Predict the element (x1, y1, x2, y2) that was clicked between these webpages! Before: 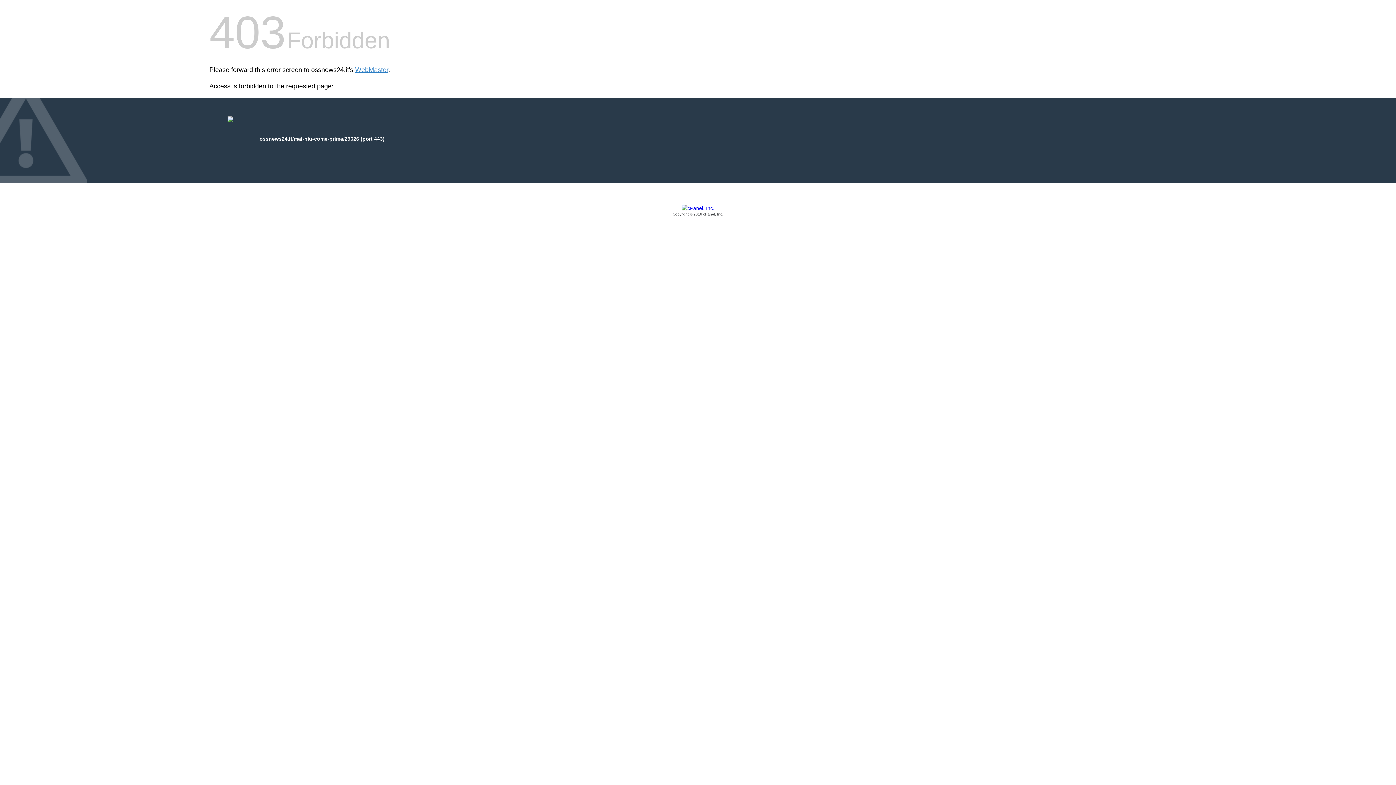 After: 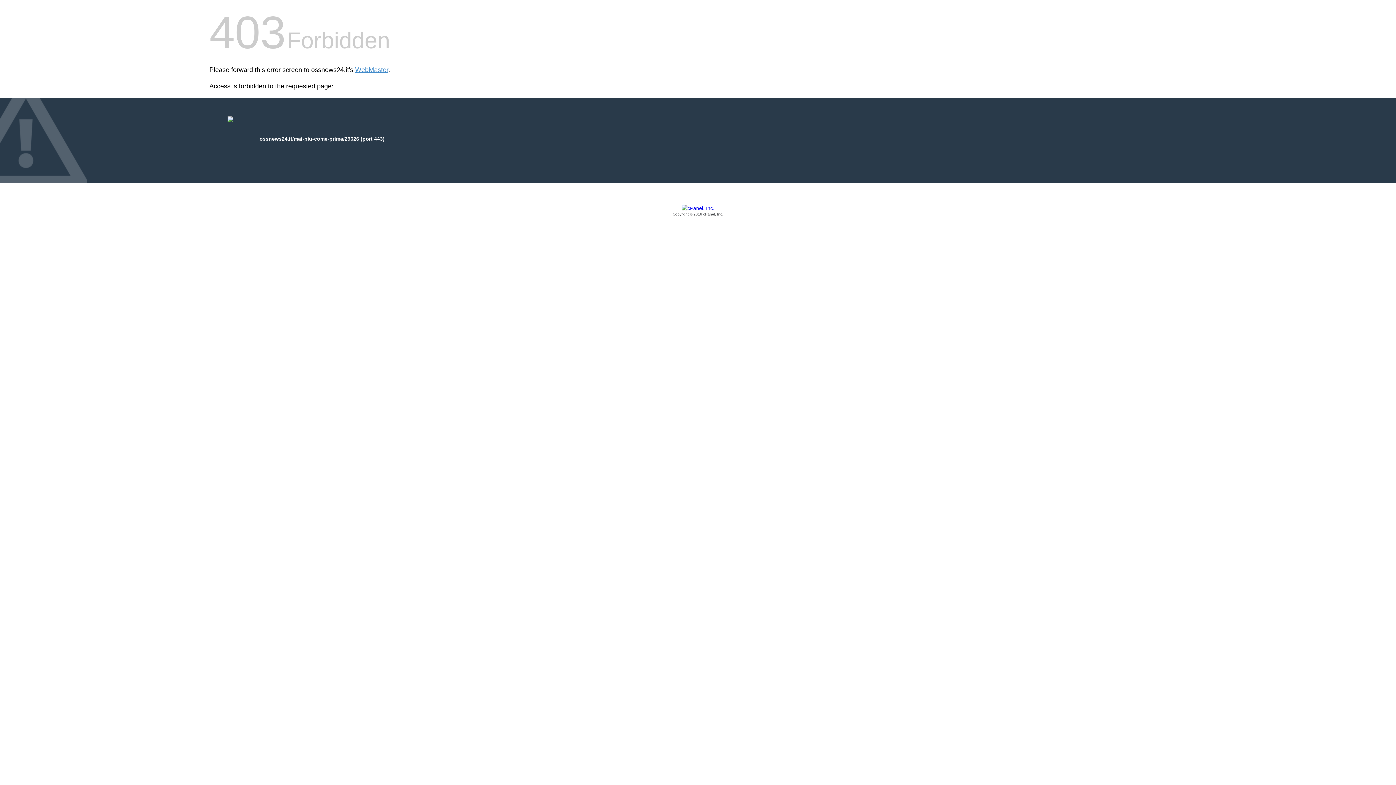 Action: bbox: (209, 205, 1186, 217) label: Copyright © 2016 cPanel, Inc.